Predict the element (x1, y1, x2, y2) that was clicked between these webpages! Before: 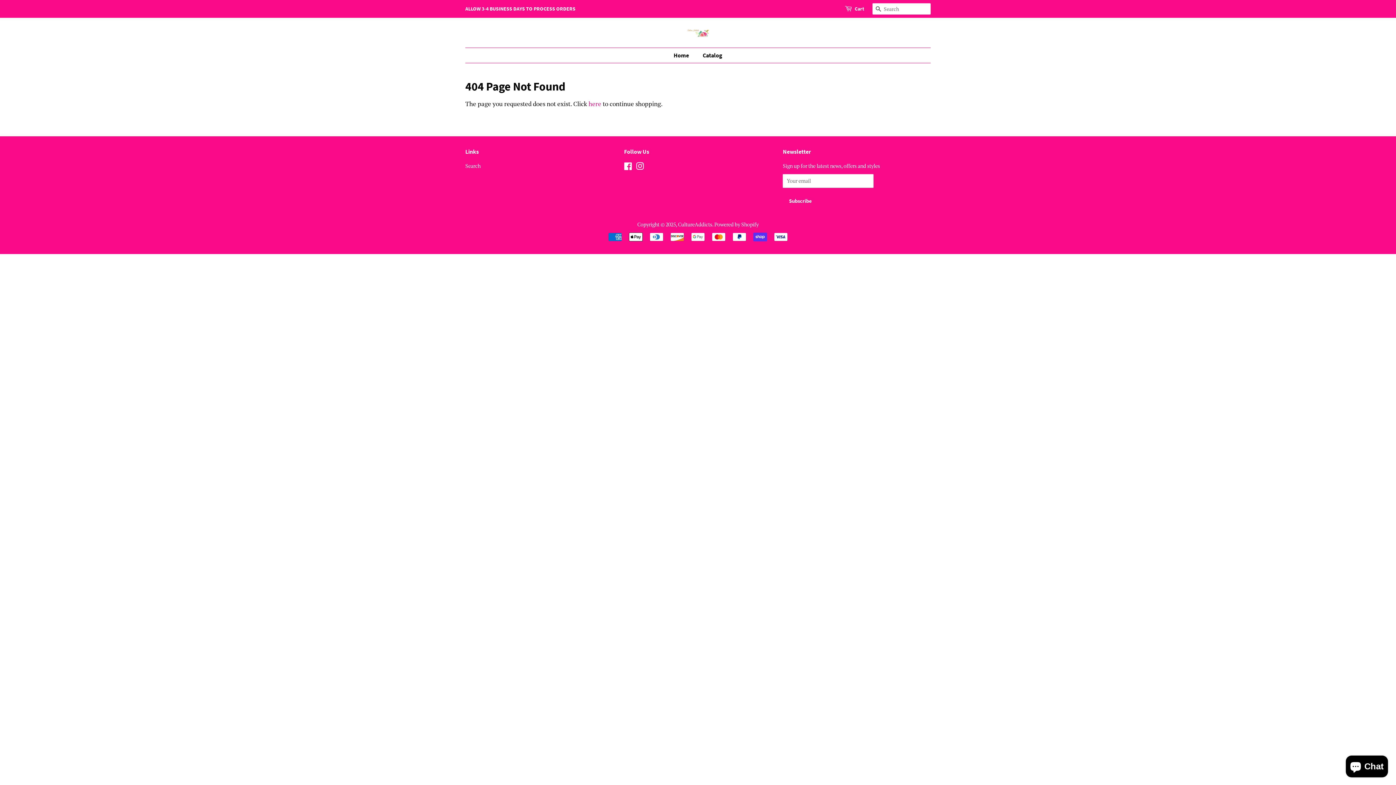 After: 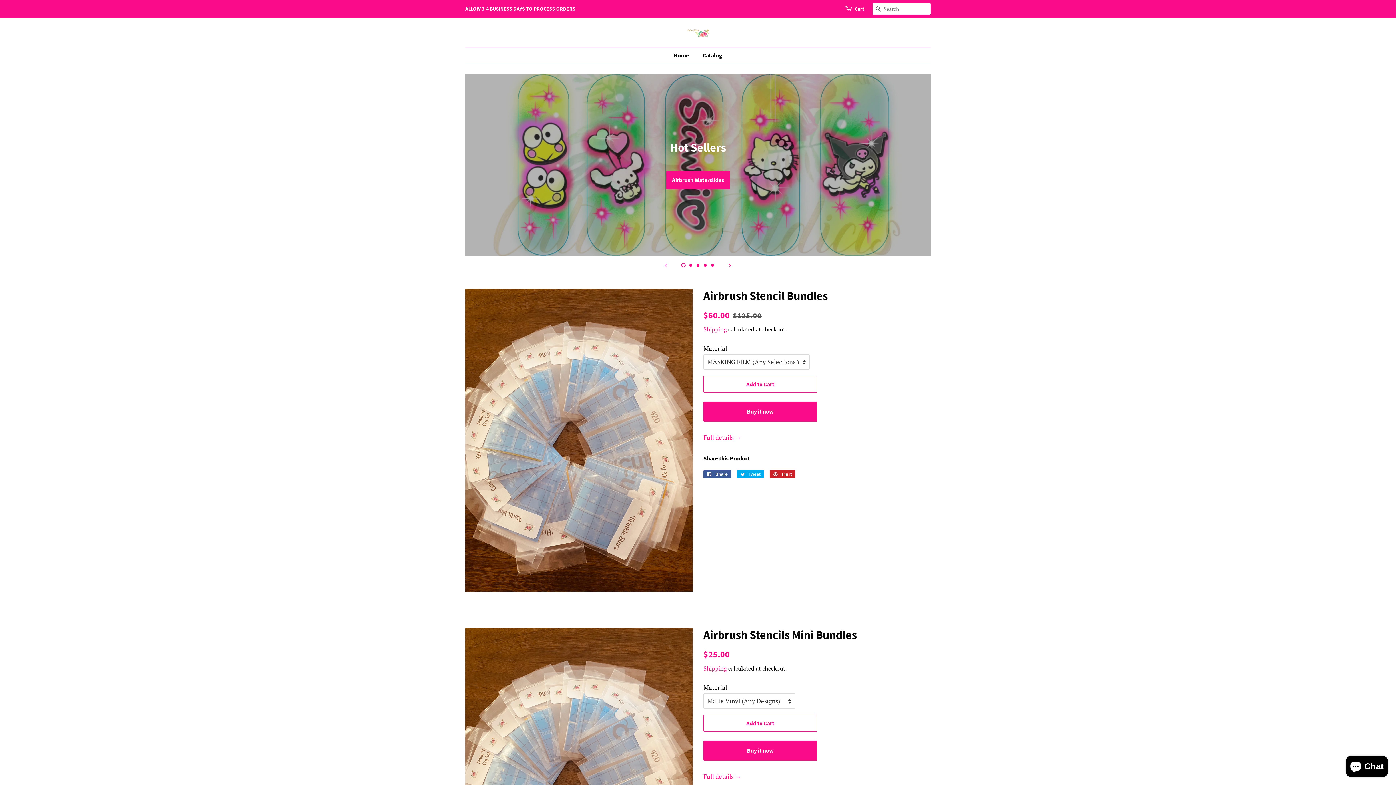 Action: bbox: (673, 48, 696, 62) label: Home